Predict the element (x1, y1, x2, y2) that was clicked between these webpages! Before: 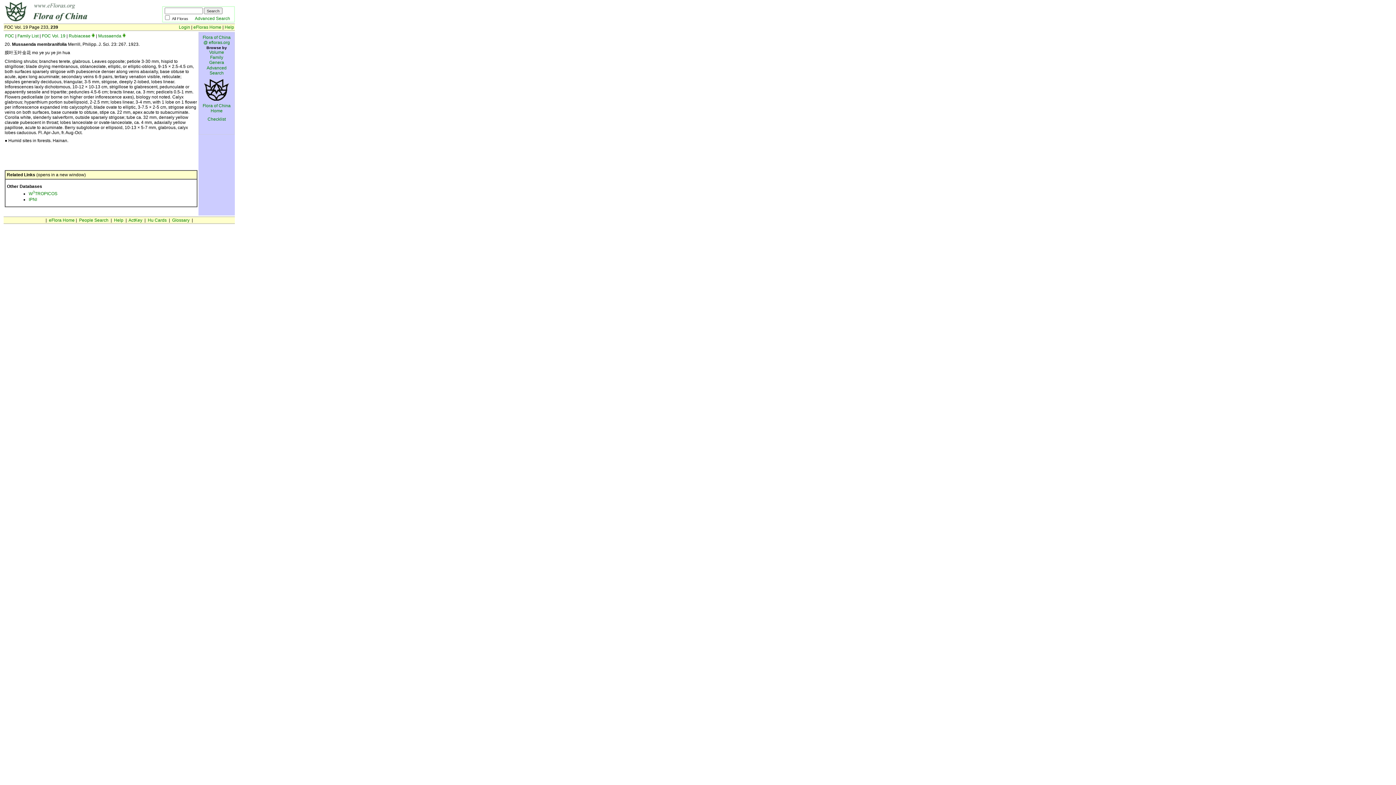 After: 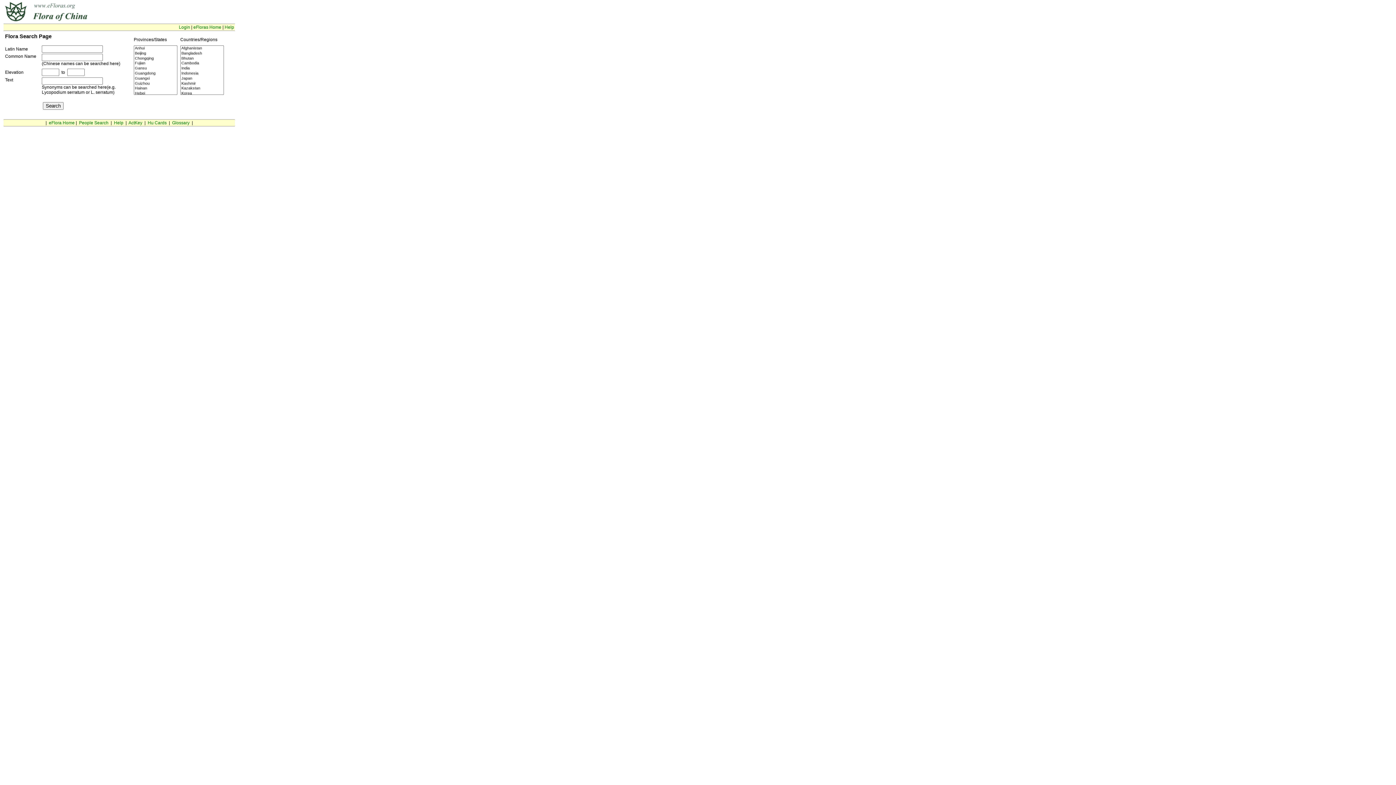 Action: bbox: (206, 65, 226, 75) label: Advanced Search